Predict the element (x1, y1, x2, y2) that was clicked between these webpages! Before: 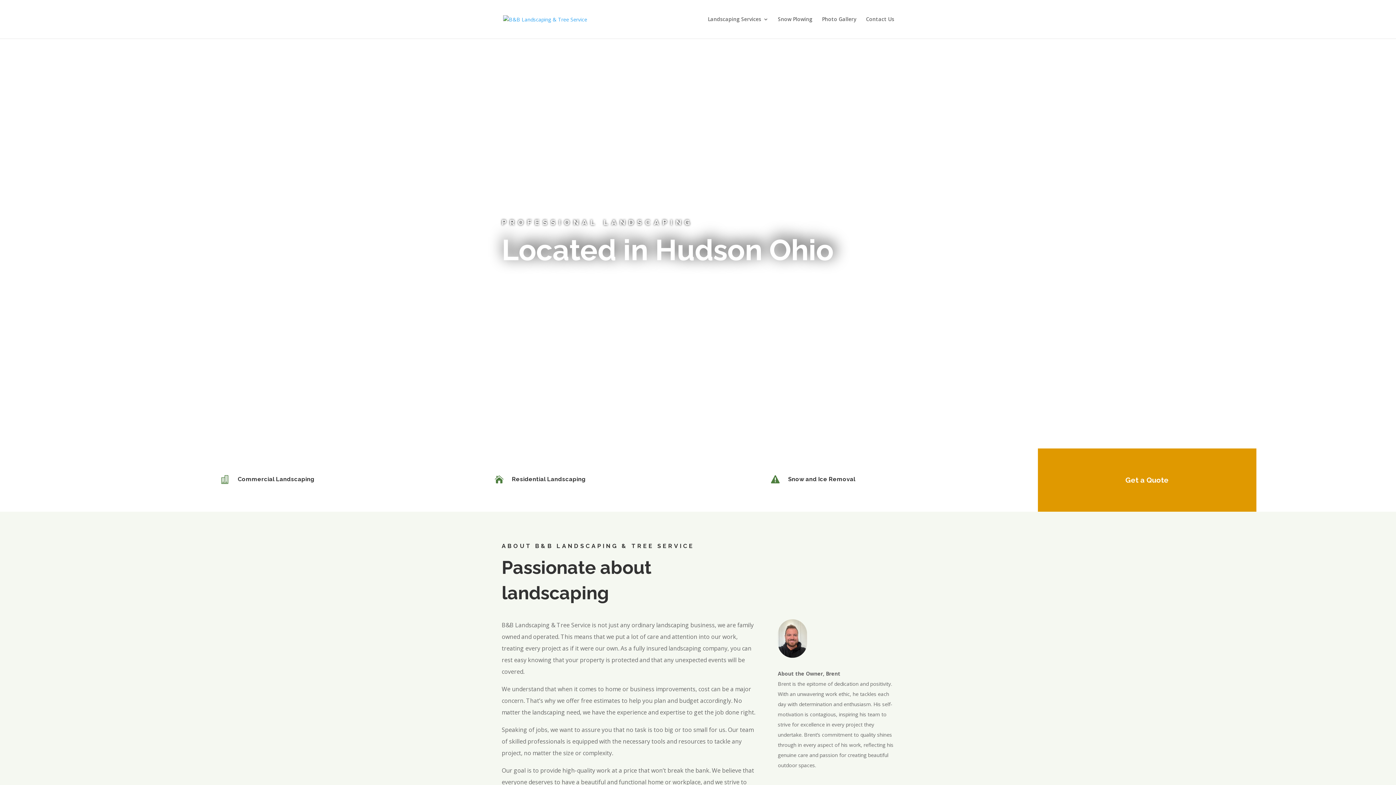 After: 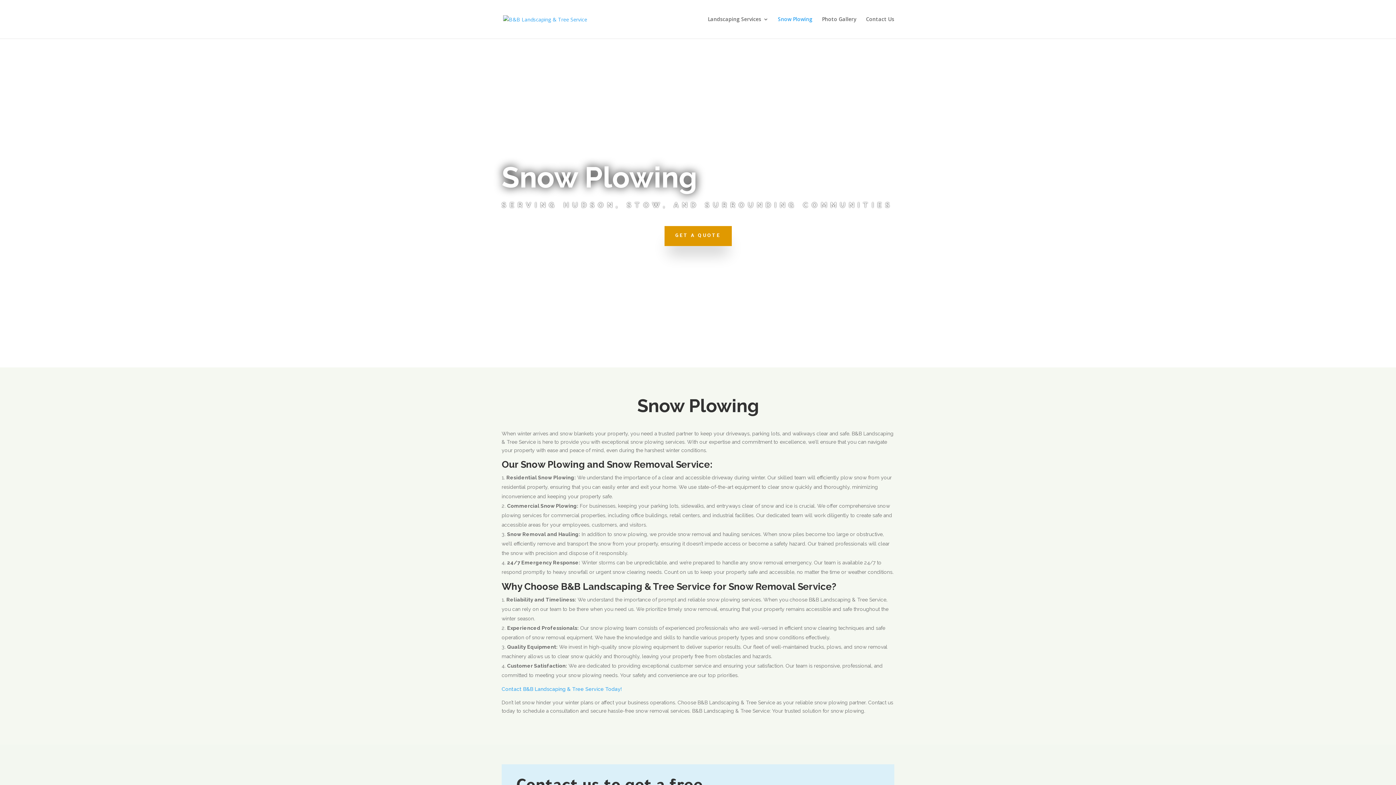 Action: label: Snow Plowing bbox: (778, 16, 812, 38)